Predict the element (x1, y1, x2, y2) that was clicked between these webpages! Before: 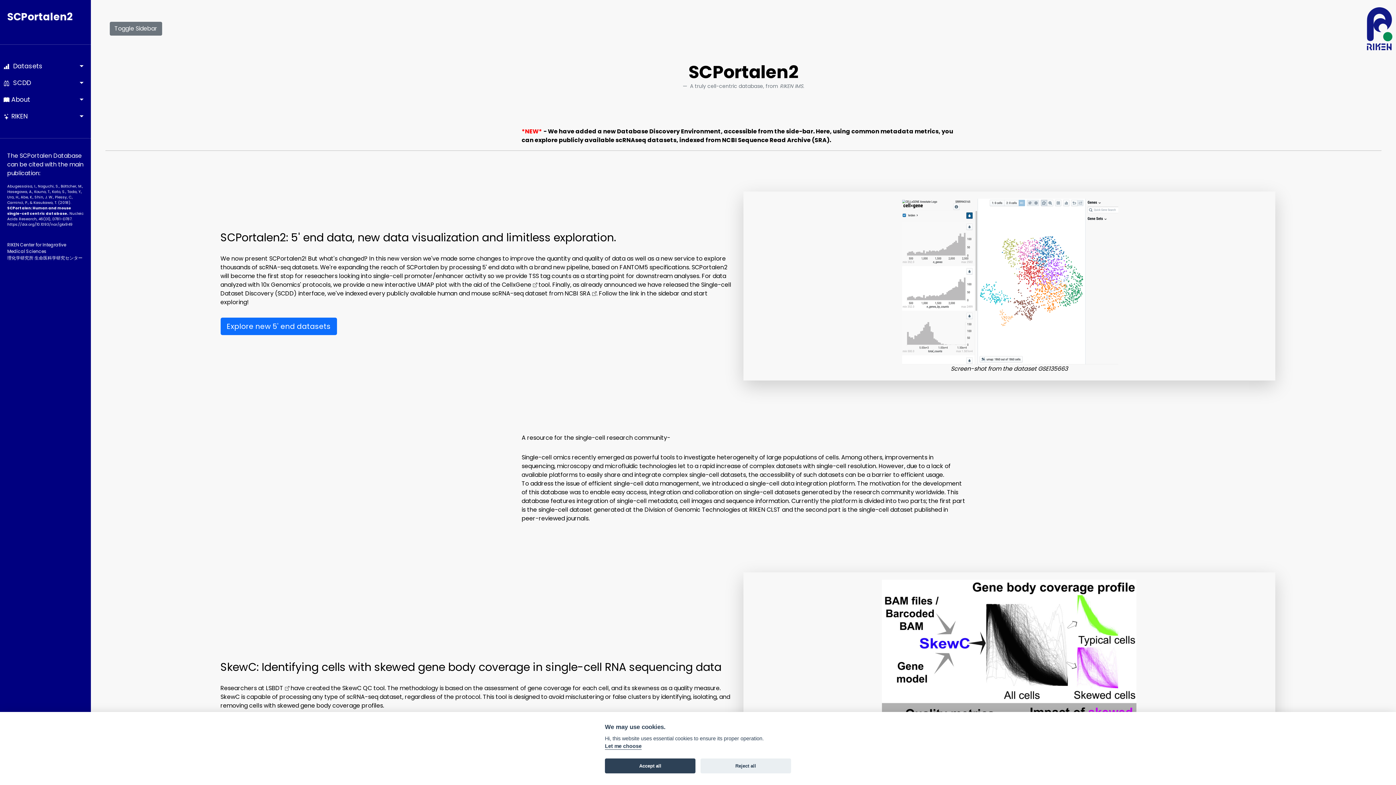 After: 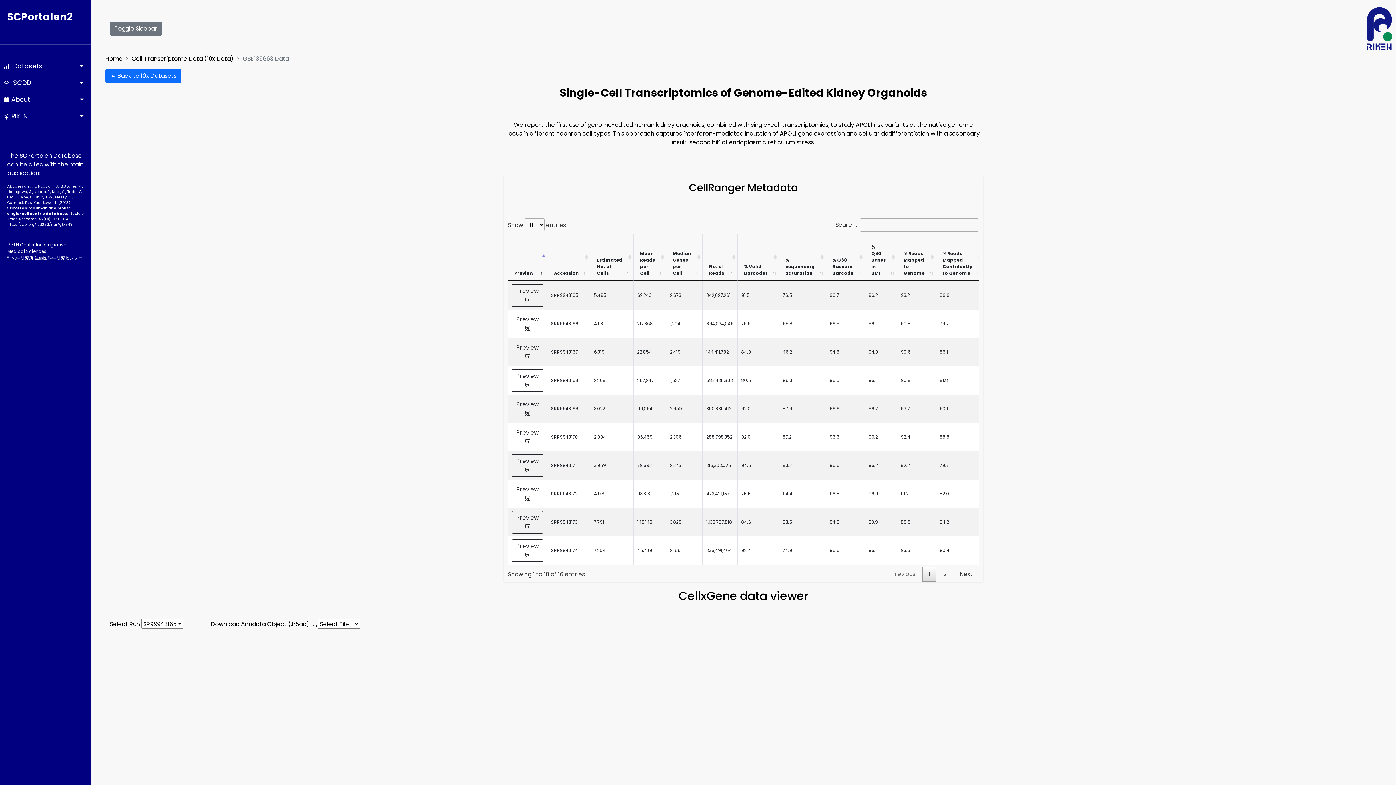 Action: bbox: (1038, 364, 1068, 373) label: GSE135663